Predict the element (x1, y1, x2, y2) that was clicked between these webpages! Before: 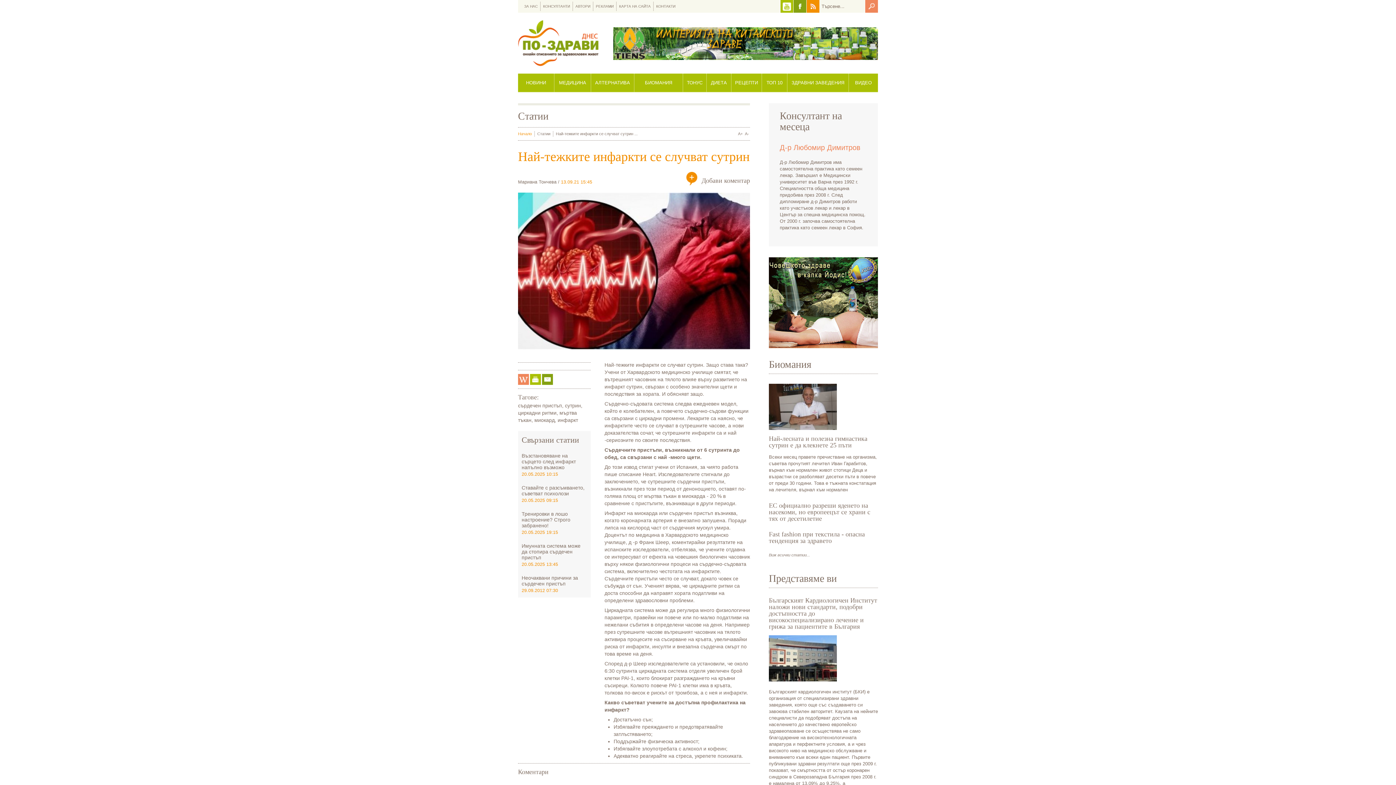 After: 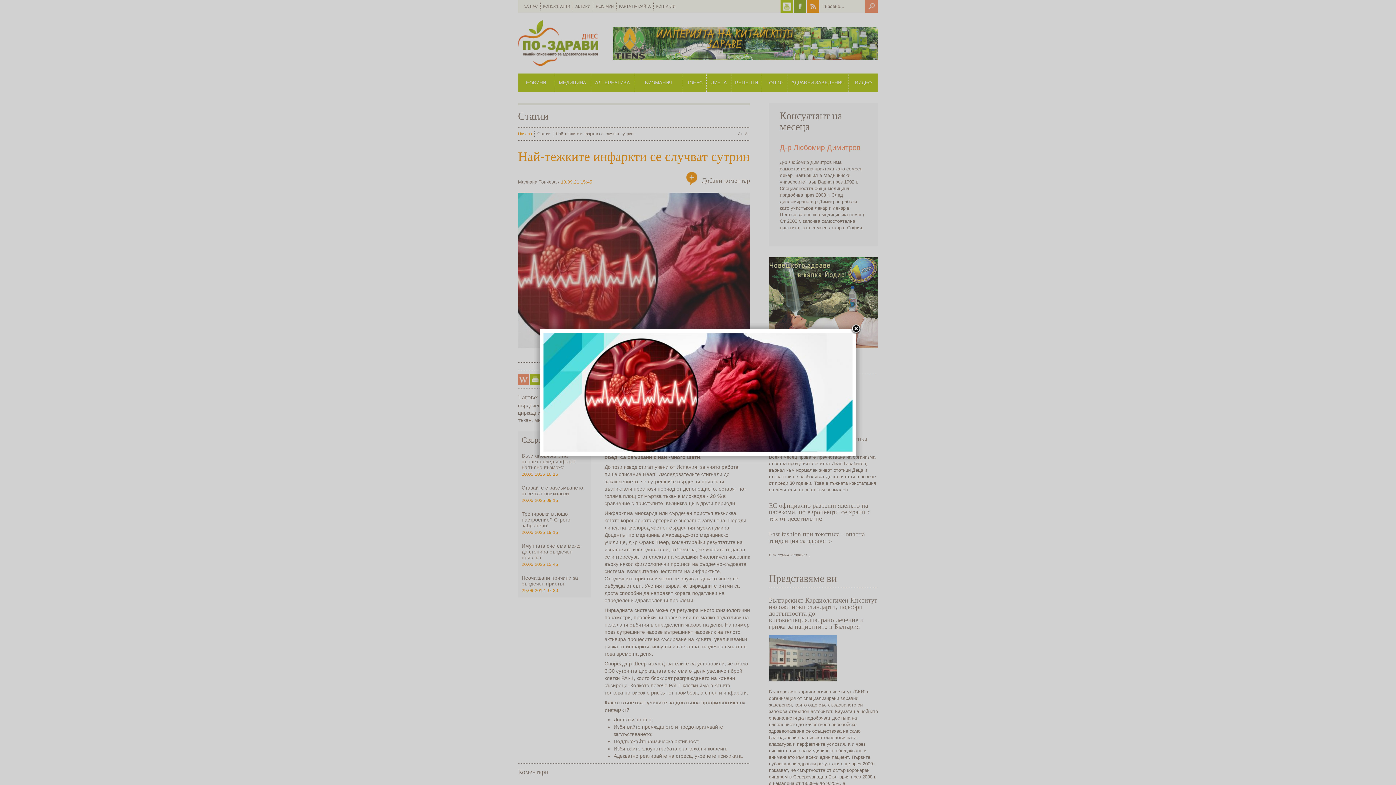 Action: bbox: (518, 345, 750, 350)